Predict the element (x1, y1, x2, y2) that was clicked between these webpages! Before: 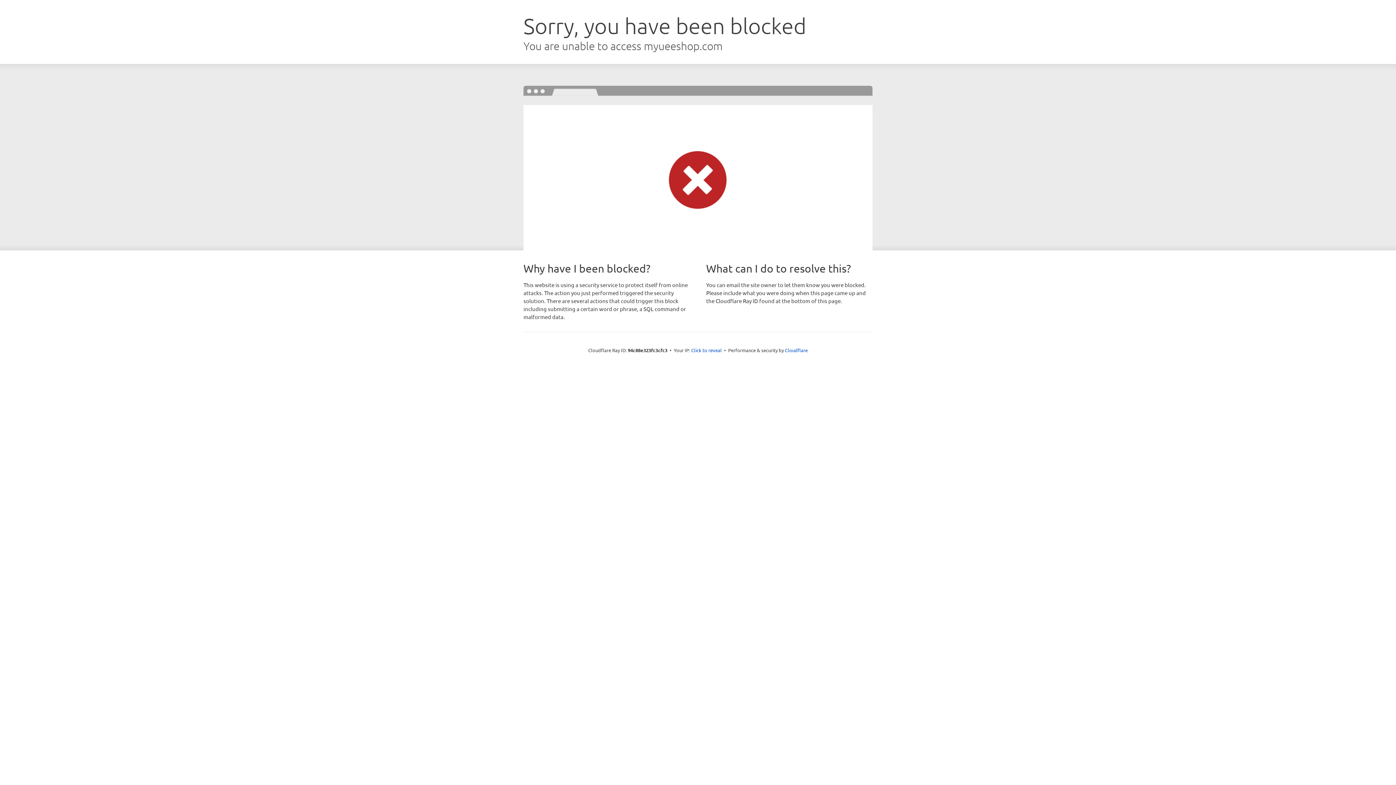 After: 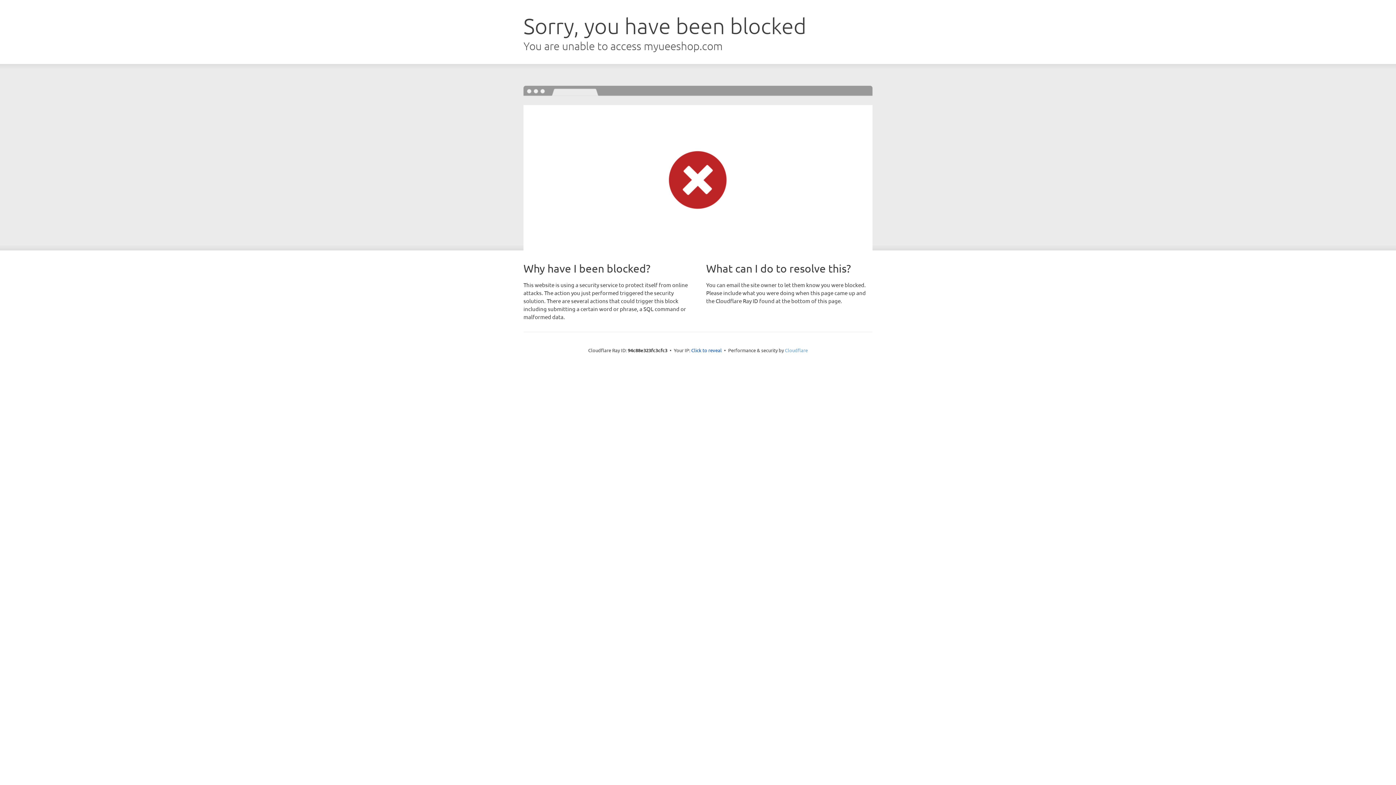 Action: bbox: (785, 347, 808, 353) label: Cloudflare